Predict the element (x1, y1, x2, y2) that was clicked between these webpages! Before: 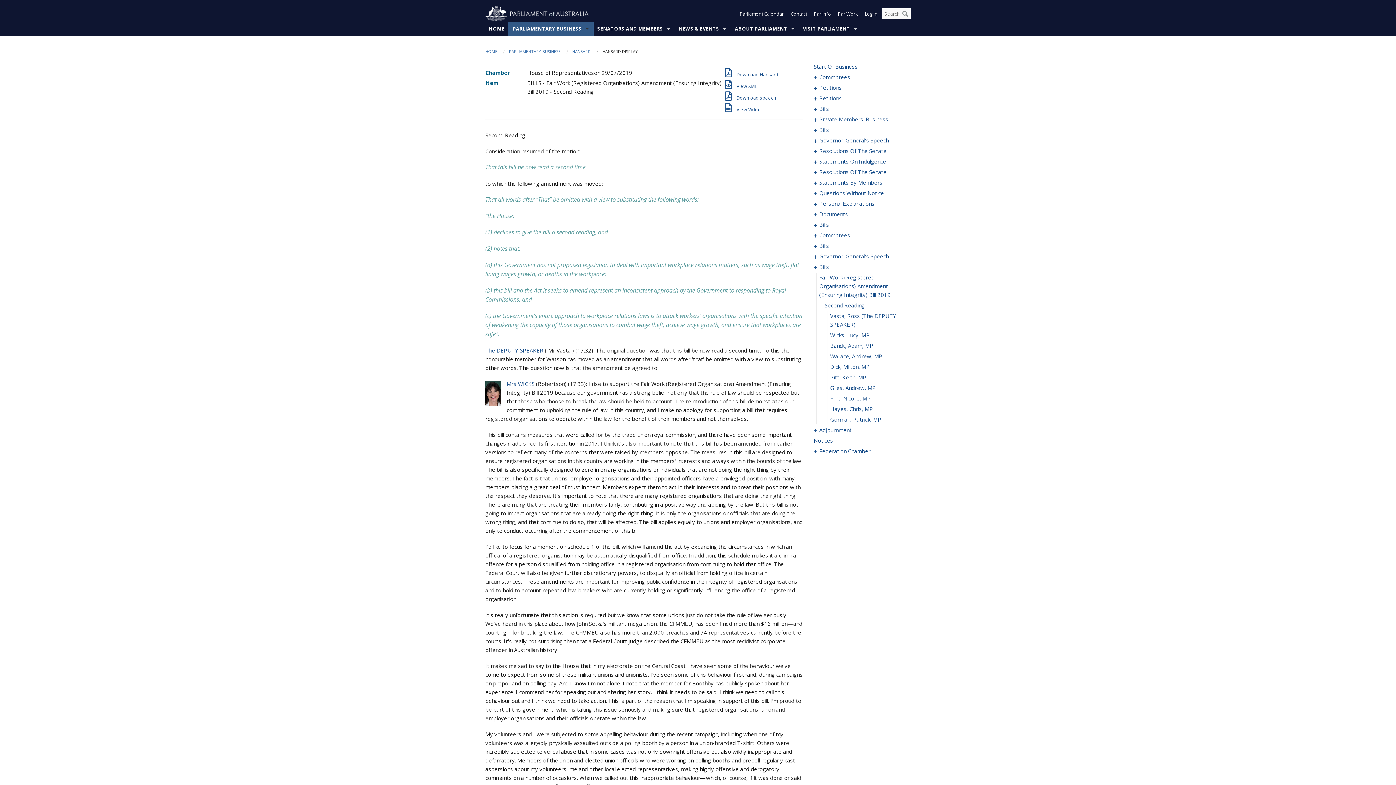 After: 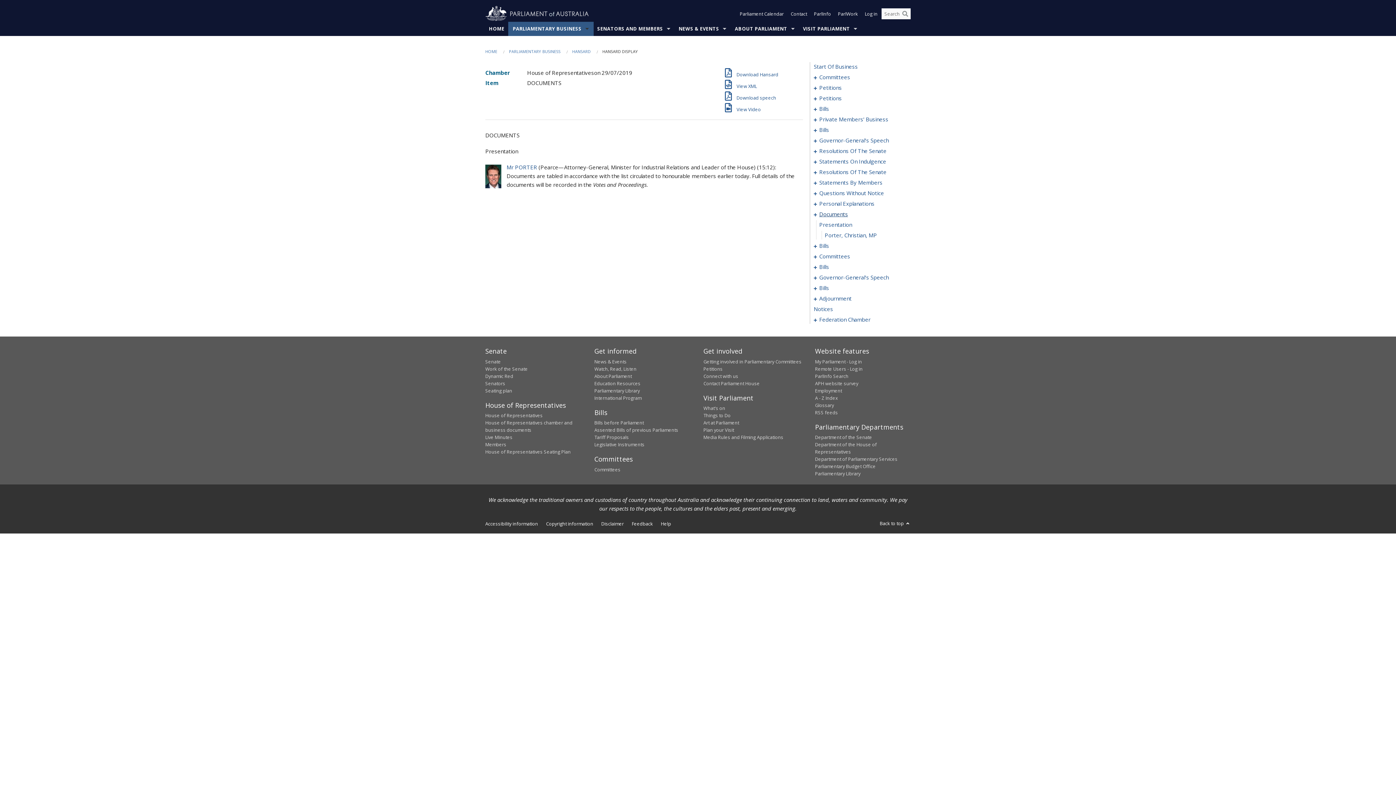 Action: label: 0155 bbox: (819, 209, 903, 218)